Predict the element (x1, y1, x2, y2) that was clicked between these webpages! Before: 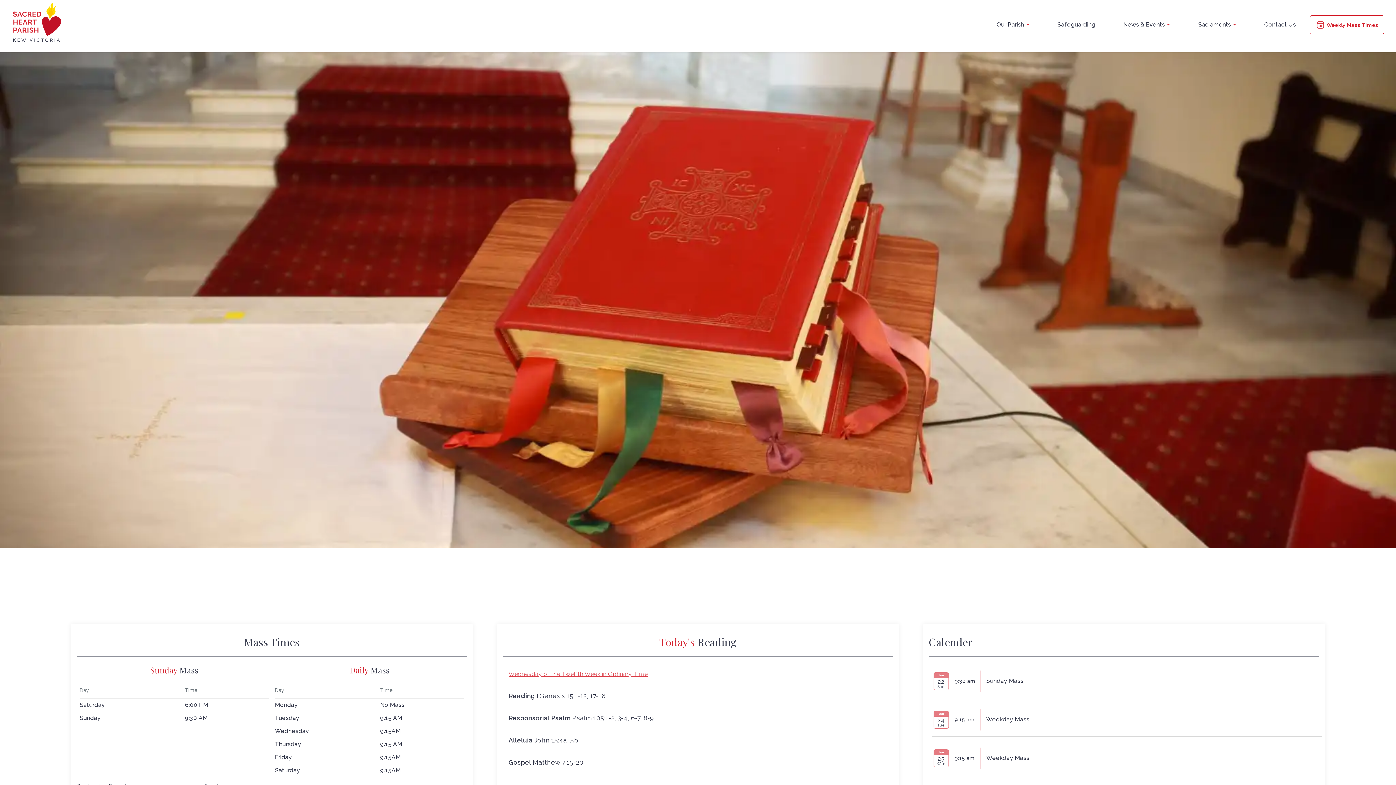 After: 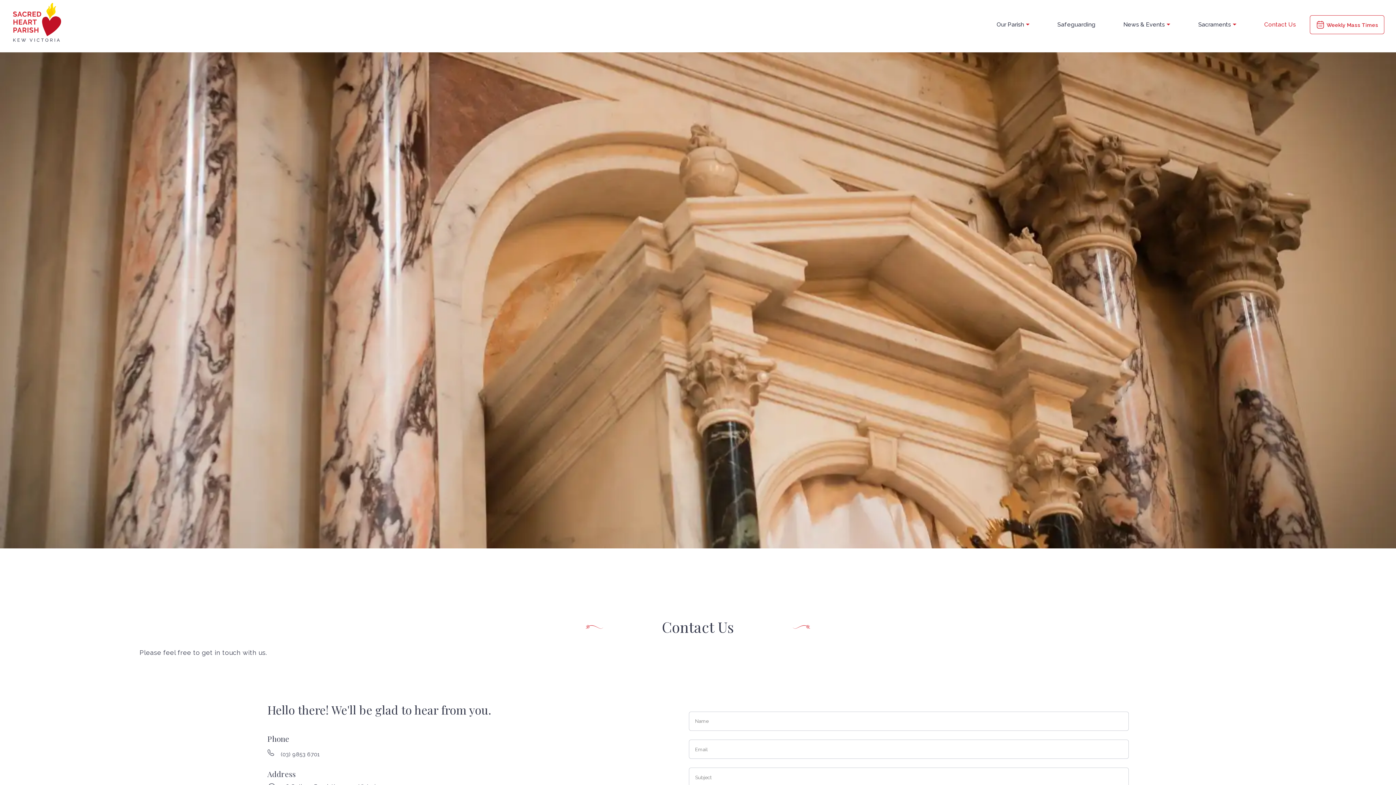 Action: label: Contact Us bbox: (1250, 15, 1338, 34)